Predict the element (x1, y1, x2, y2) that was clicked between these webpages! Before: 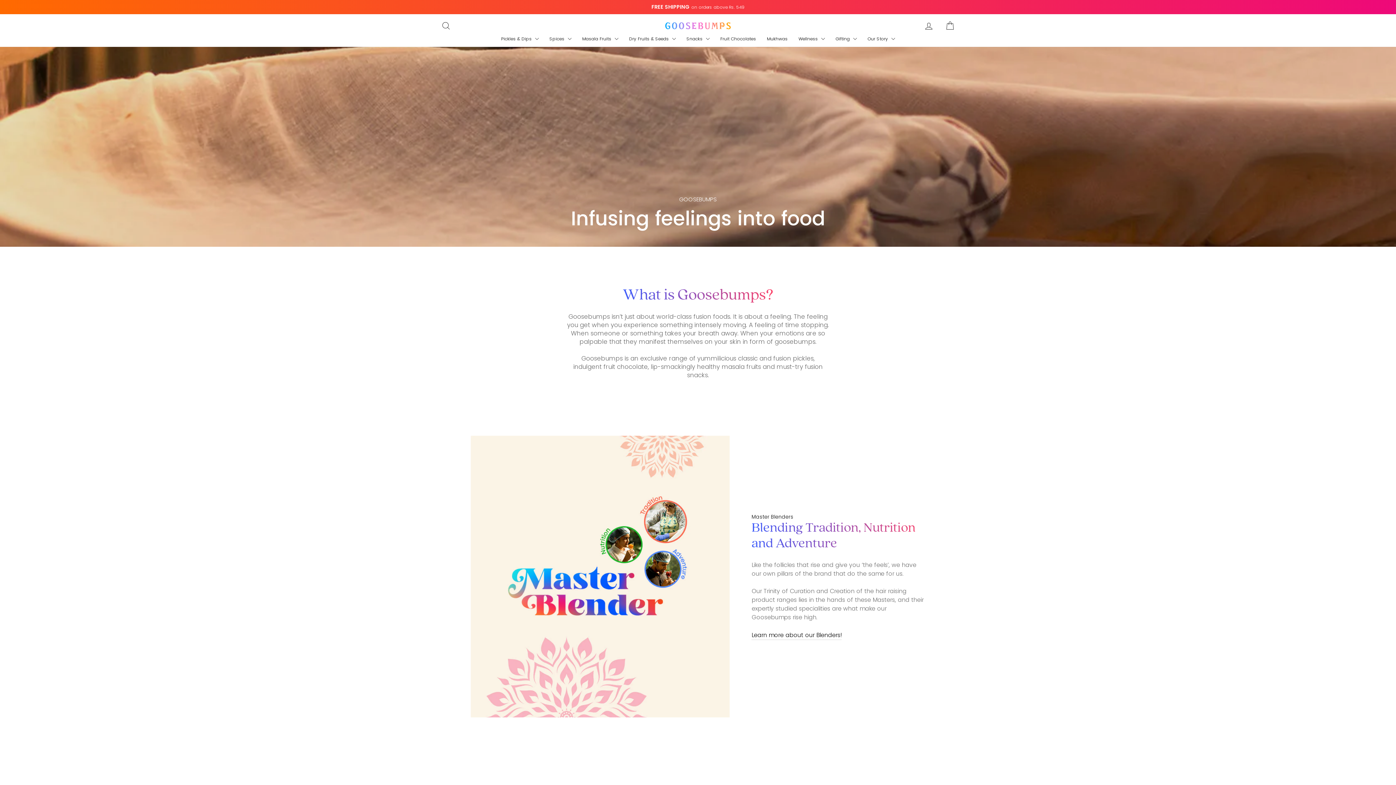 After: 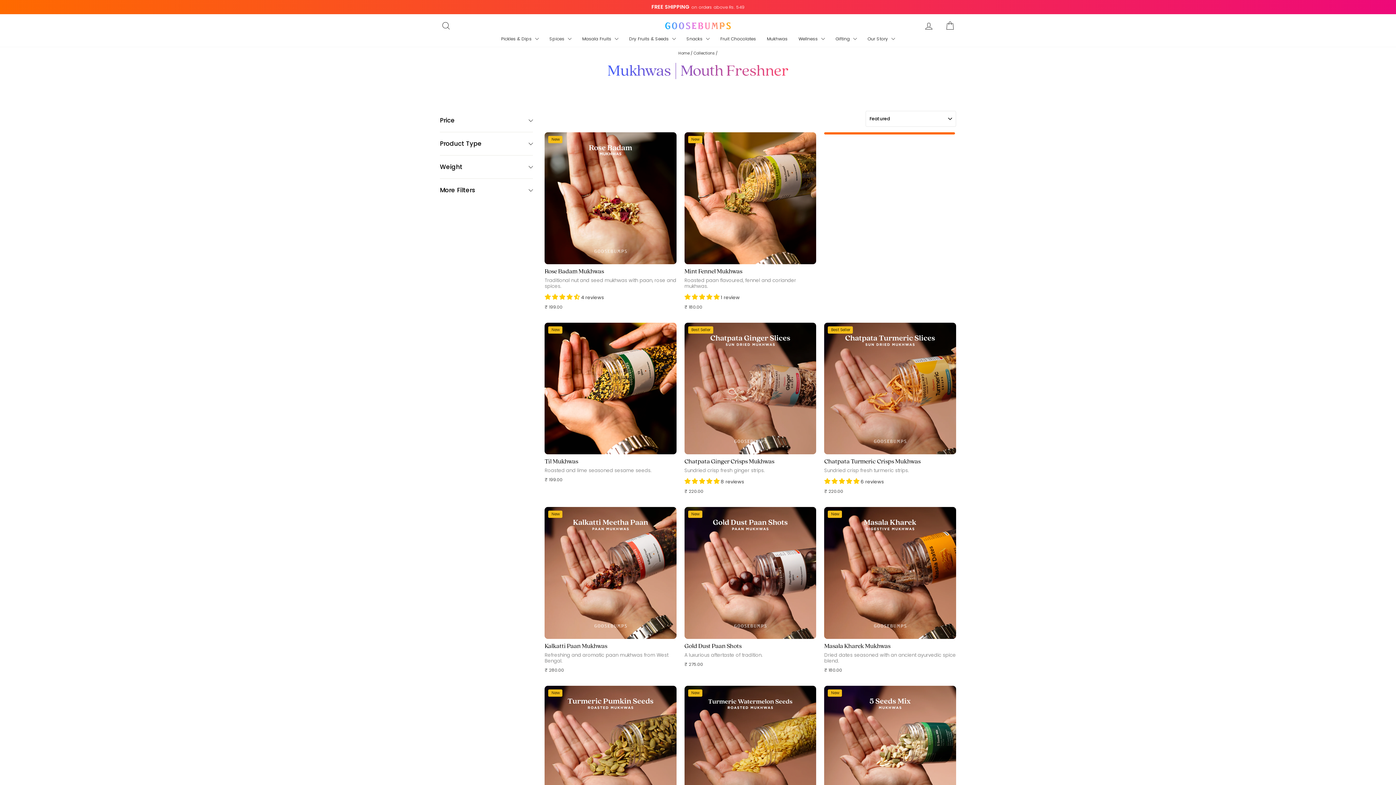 Action: bbox: (761, 33, 793, 43) label: Mukhwas